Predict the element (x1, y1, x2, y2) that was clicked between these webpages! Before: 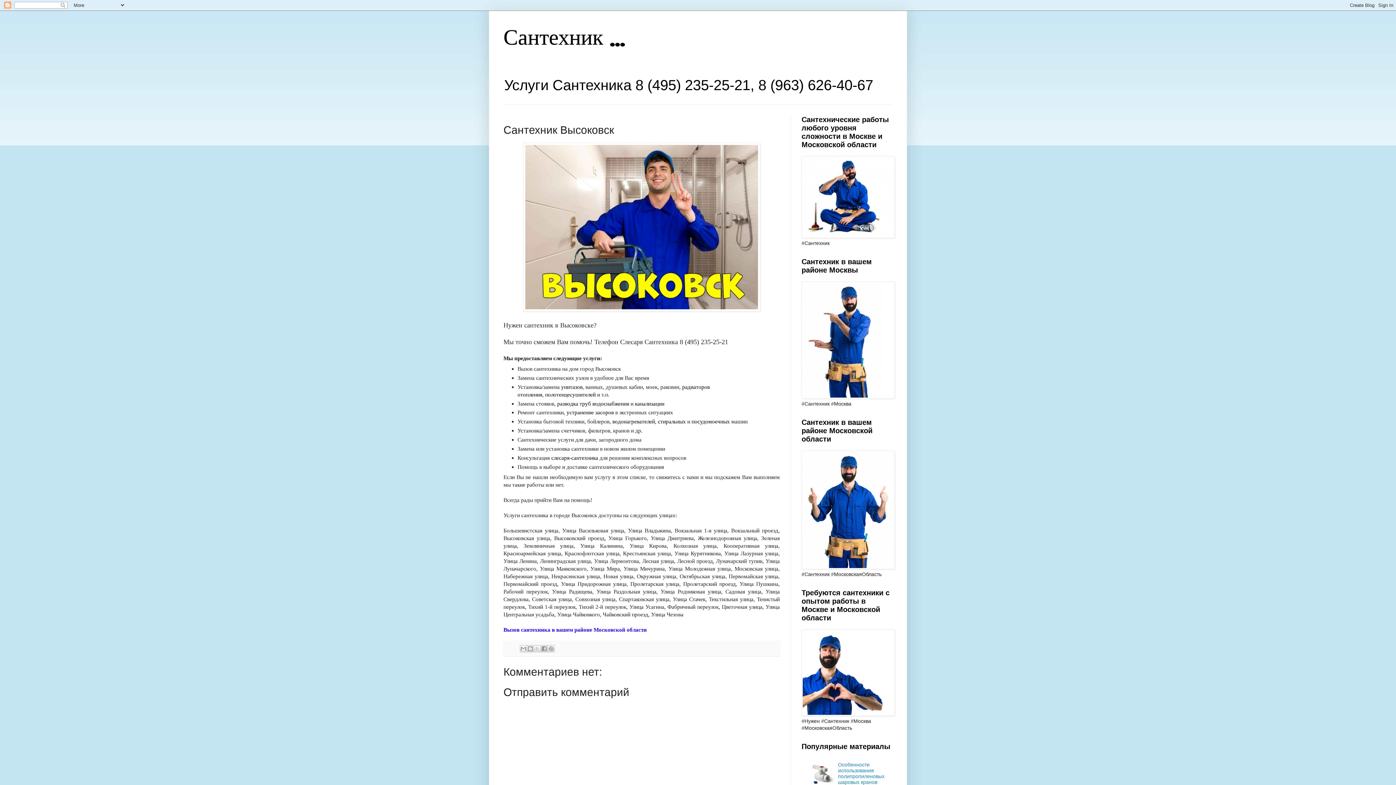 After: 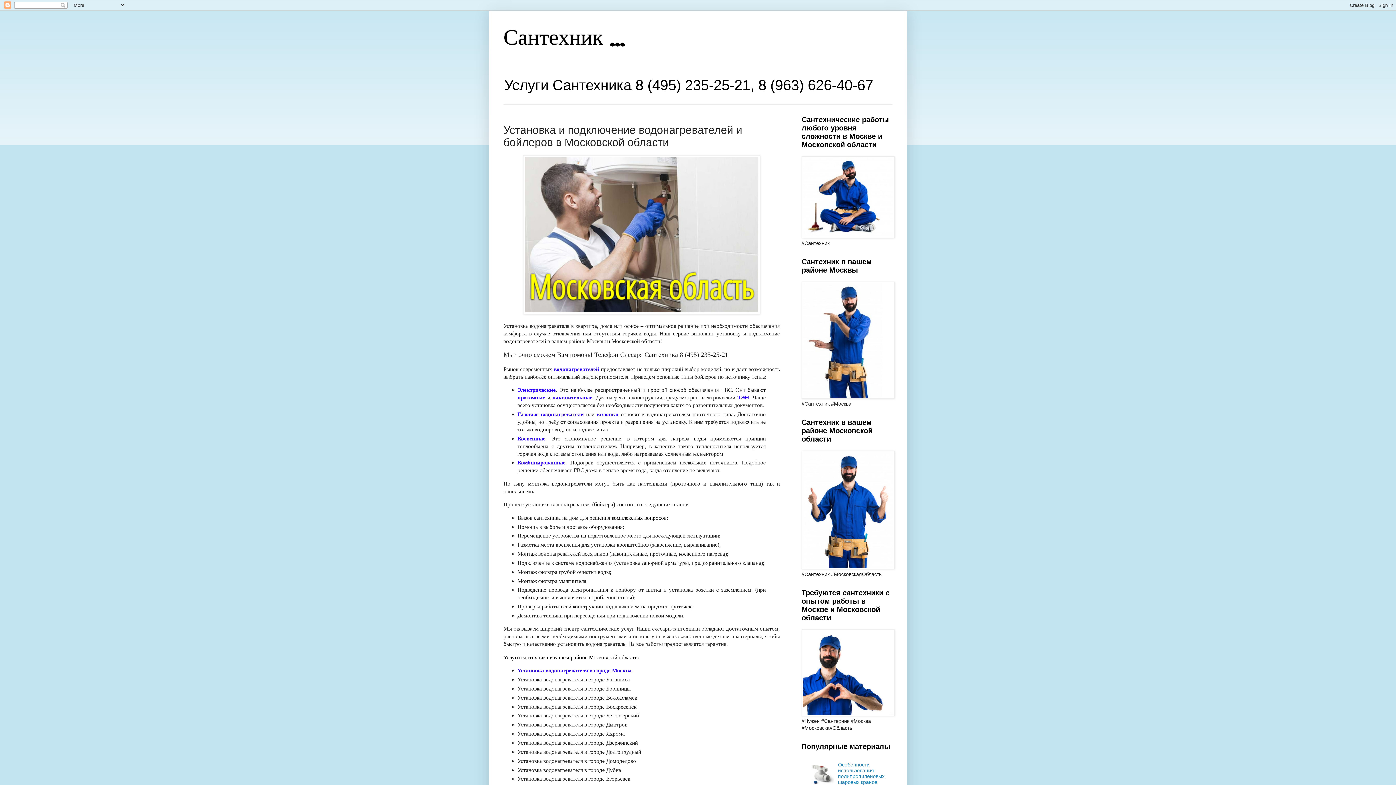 Action: label: водонагревателей bbox: (612, 418, 655, 424)